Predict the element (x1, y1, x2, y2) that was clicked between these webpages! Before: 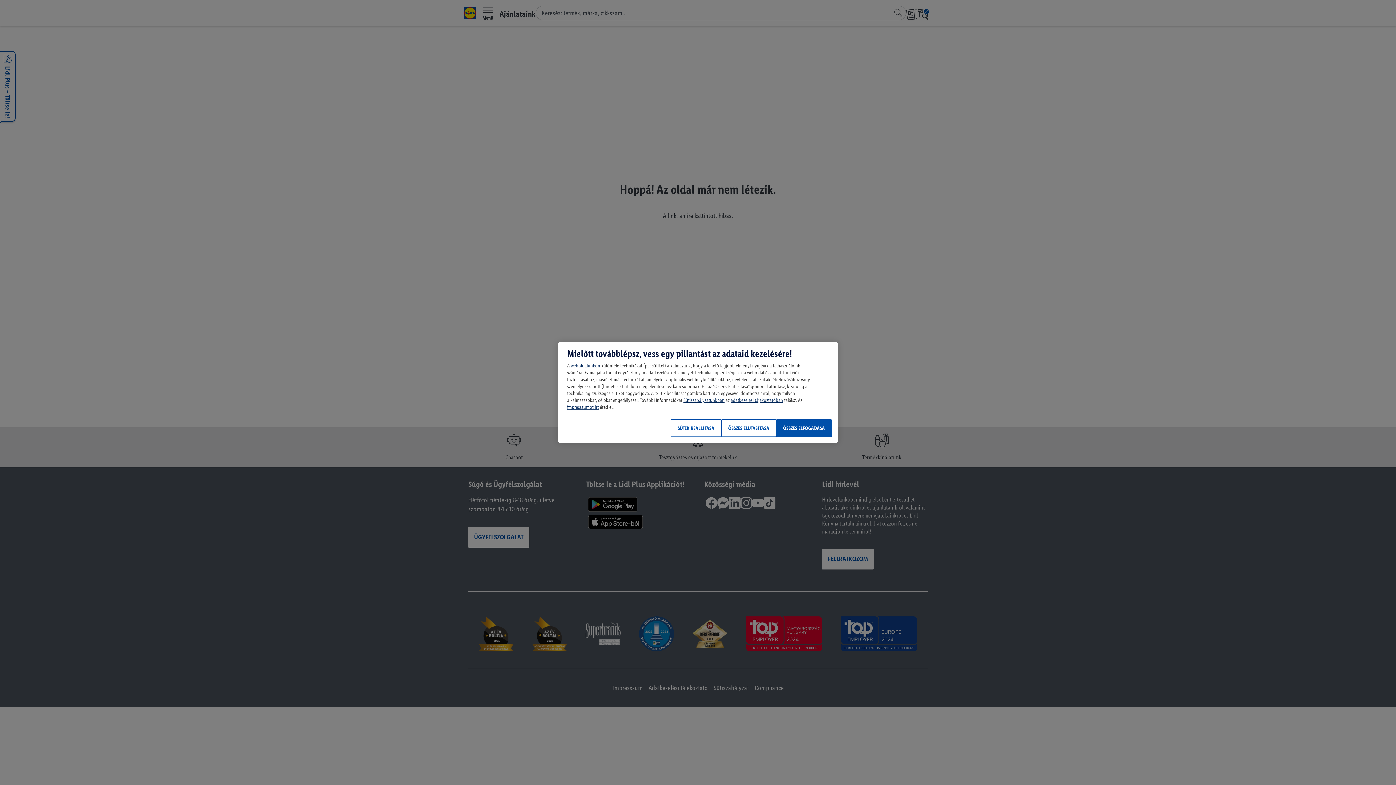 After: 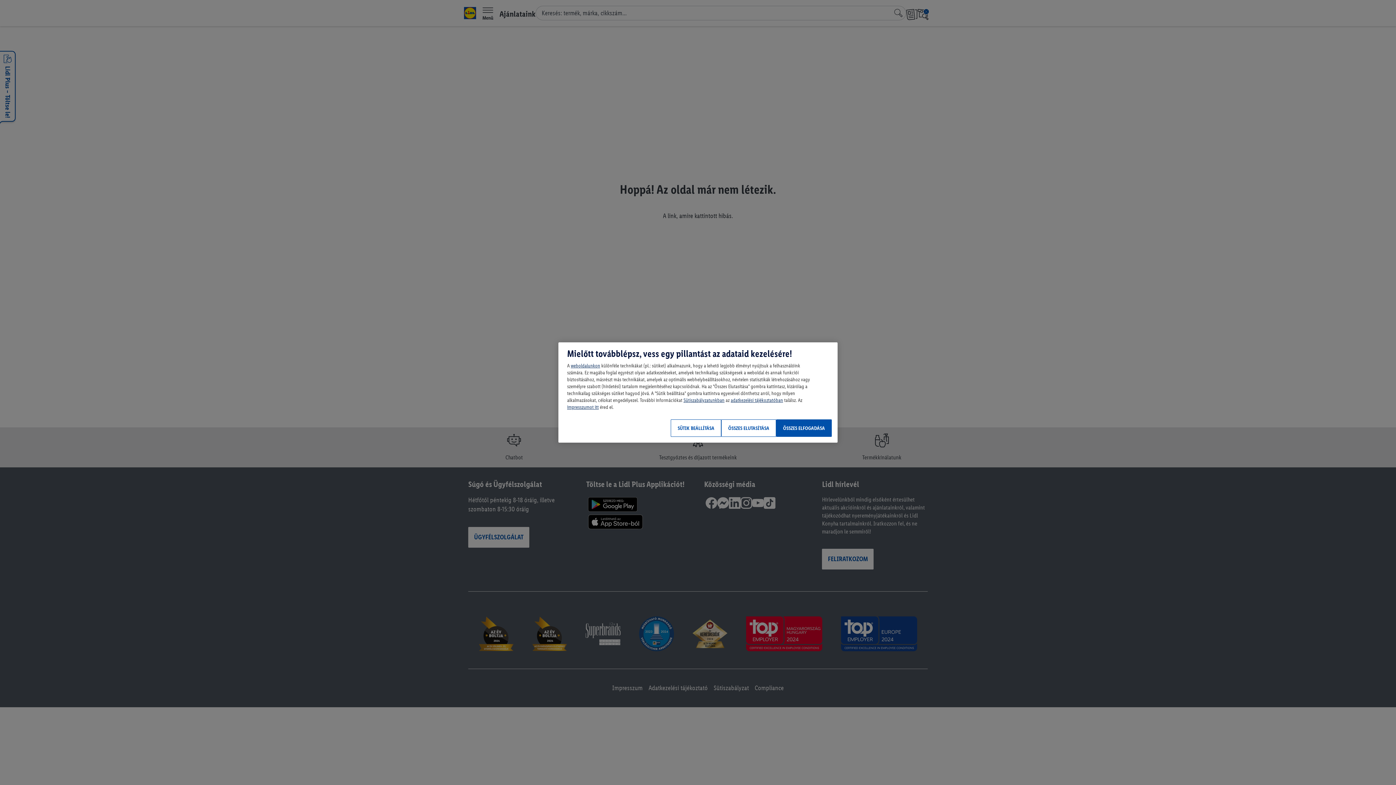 Action: label: impresszumot itt bbox: (567, 404, 598, 410)